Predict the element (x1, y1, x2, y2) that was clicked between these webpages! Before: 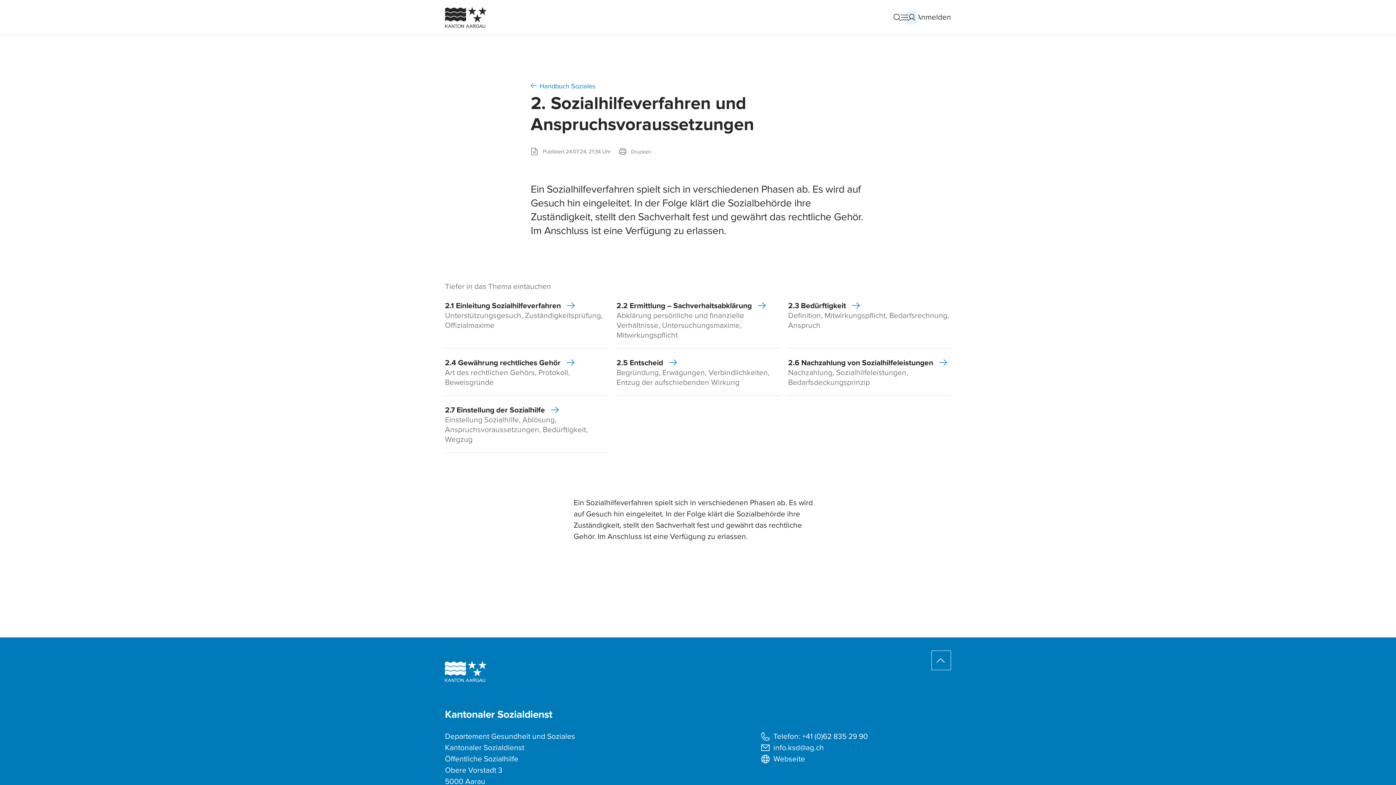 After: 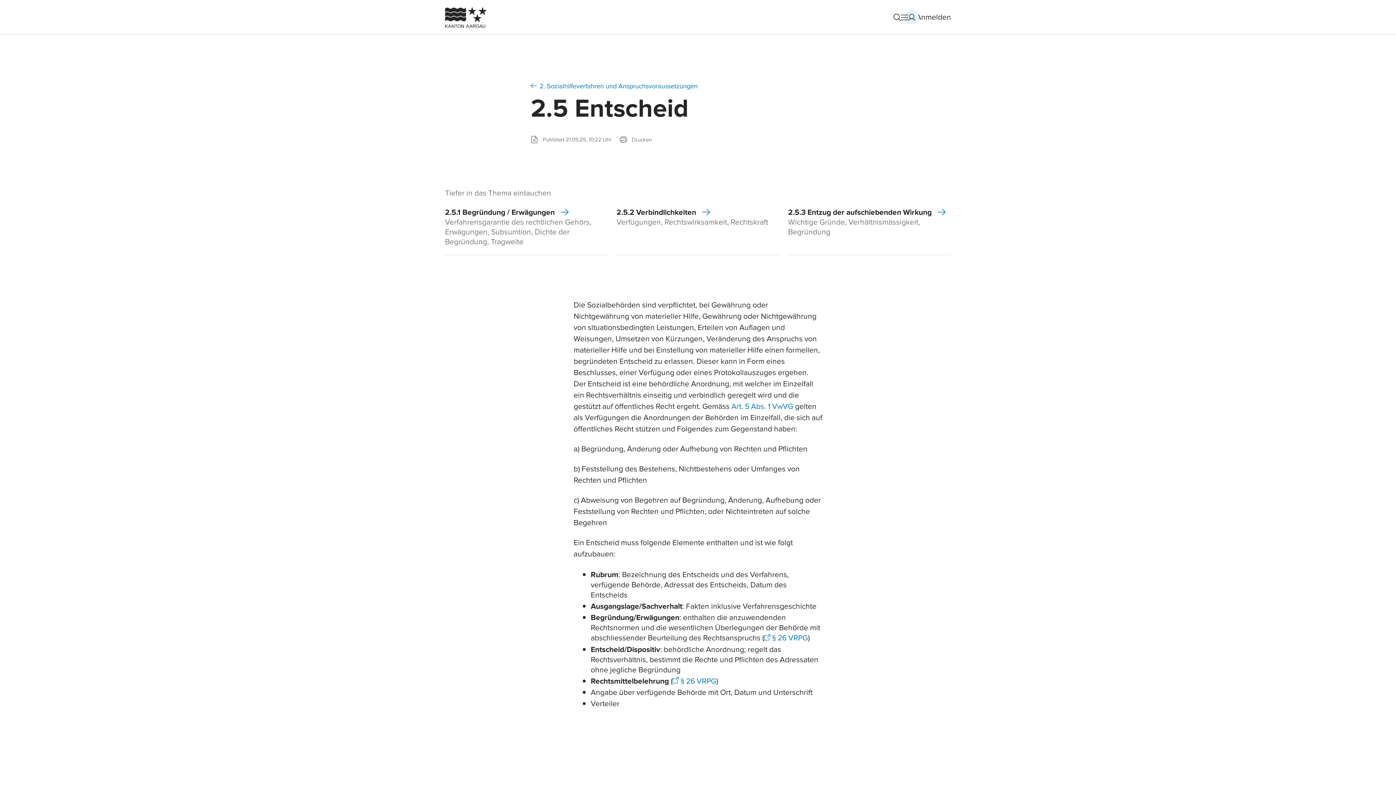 Action: label: 2.5 Entscheid

Begründung, Erwägungen, Verbindlichkeiten, Entzug der aufschiebenden Wirkung bbox: (616, 348, 779, 395)